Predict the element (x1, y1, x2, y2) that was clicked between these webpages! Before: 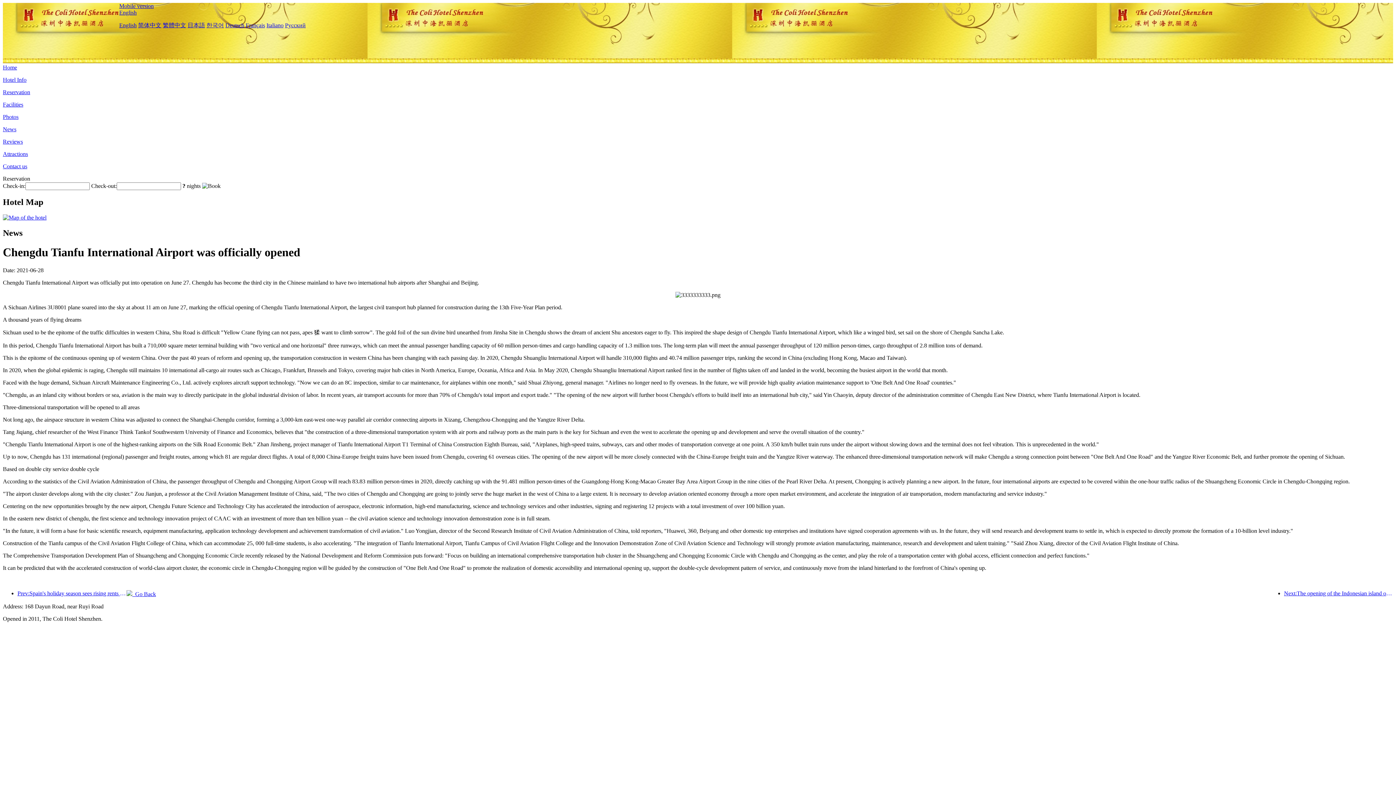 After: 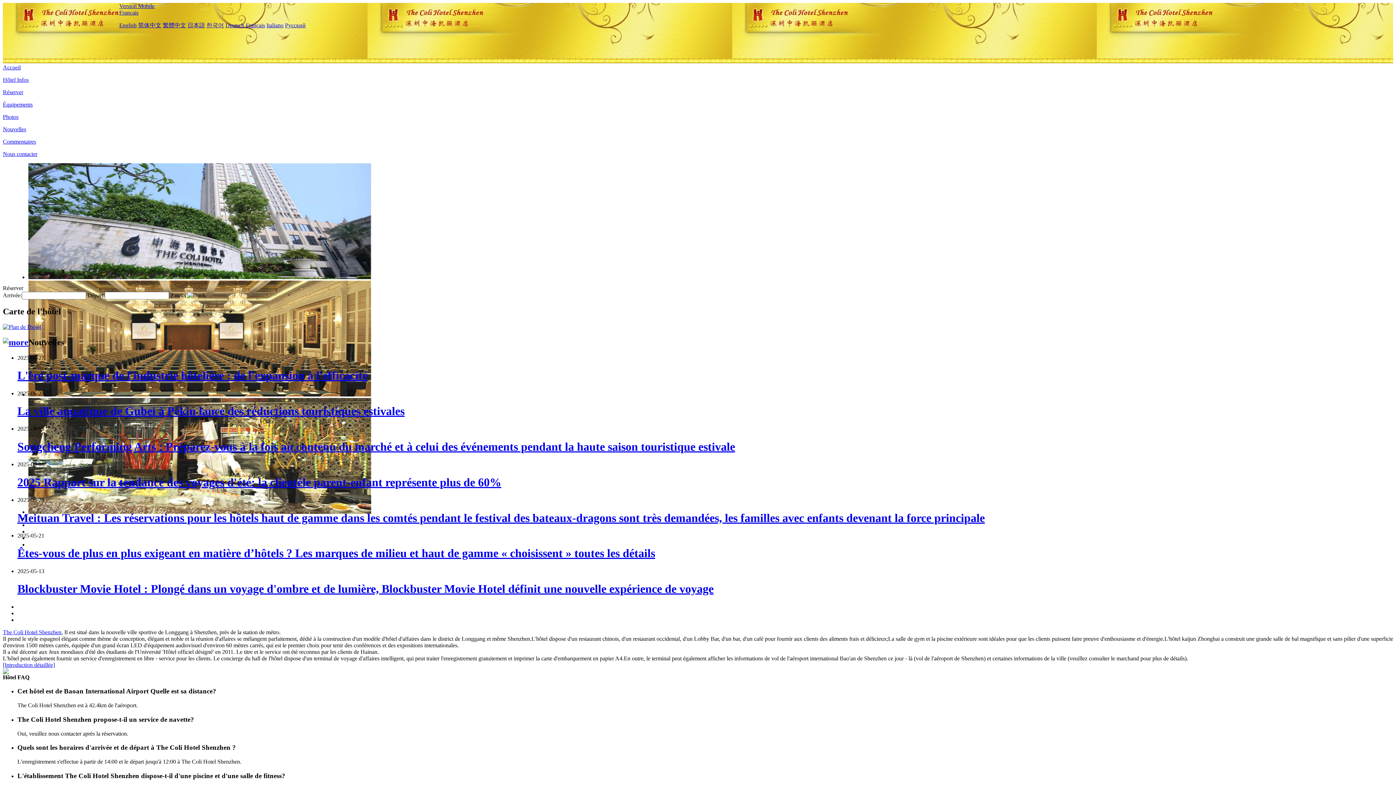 Action: bbox: (245, 22, 265, 28) label: Français